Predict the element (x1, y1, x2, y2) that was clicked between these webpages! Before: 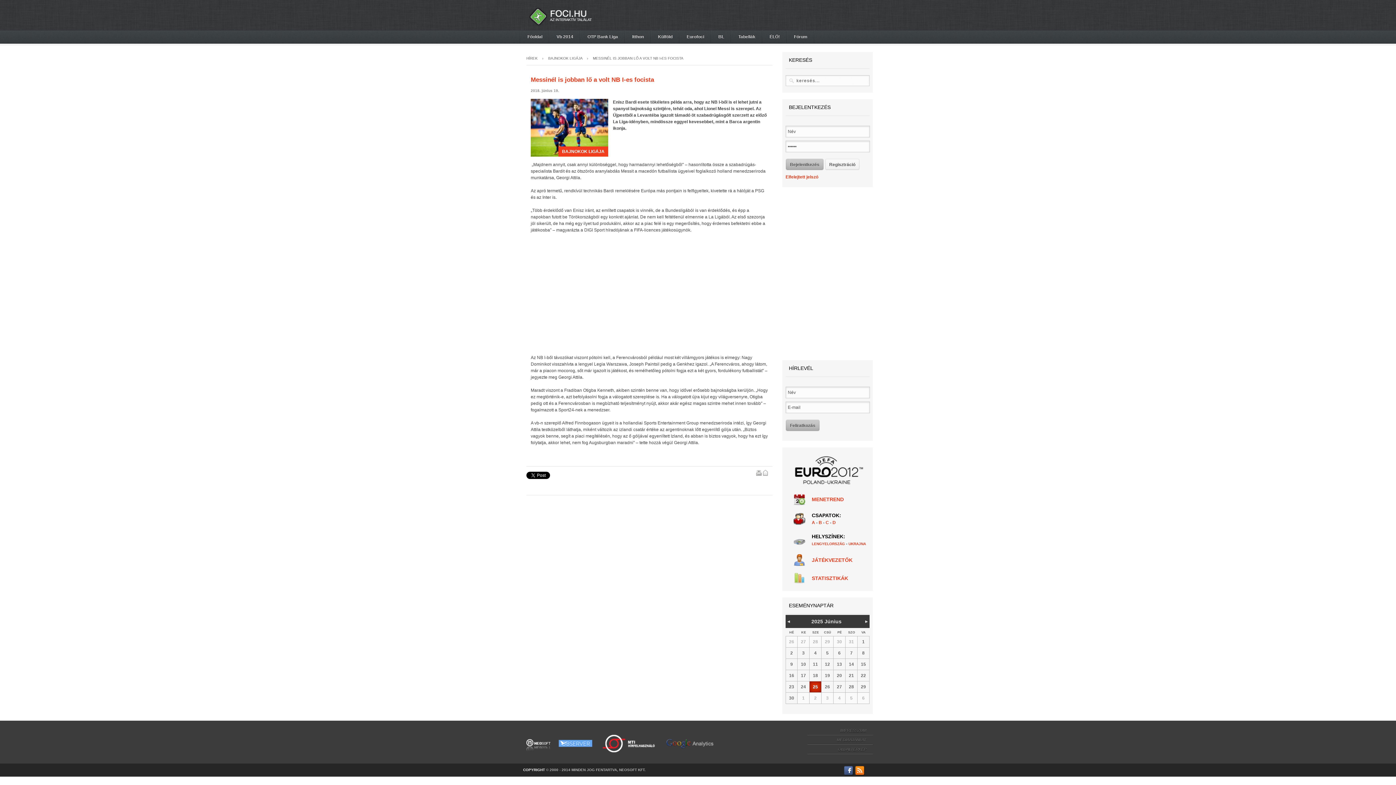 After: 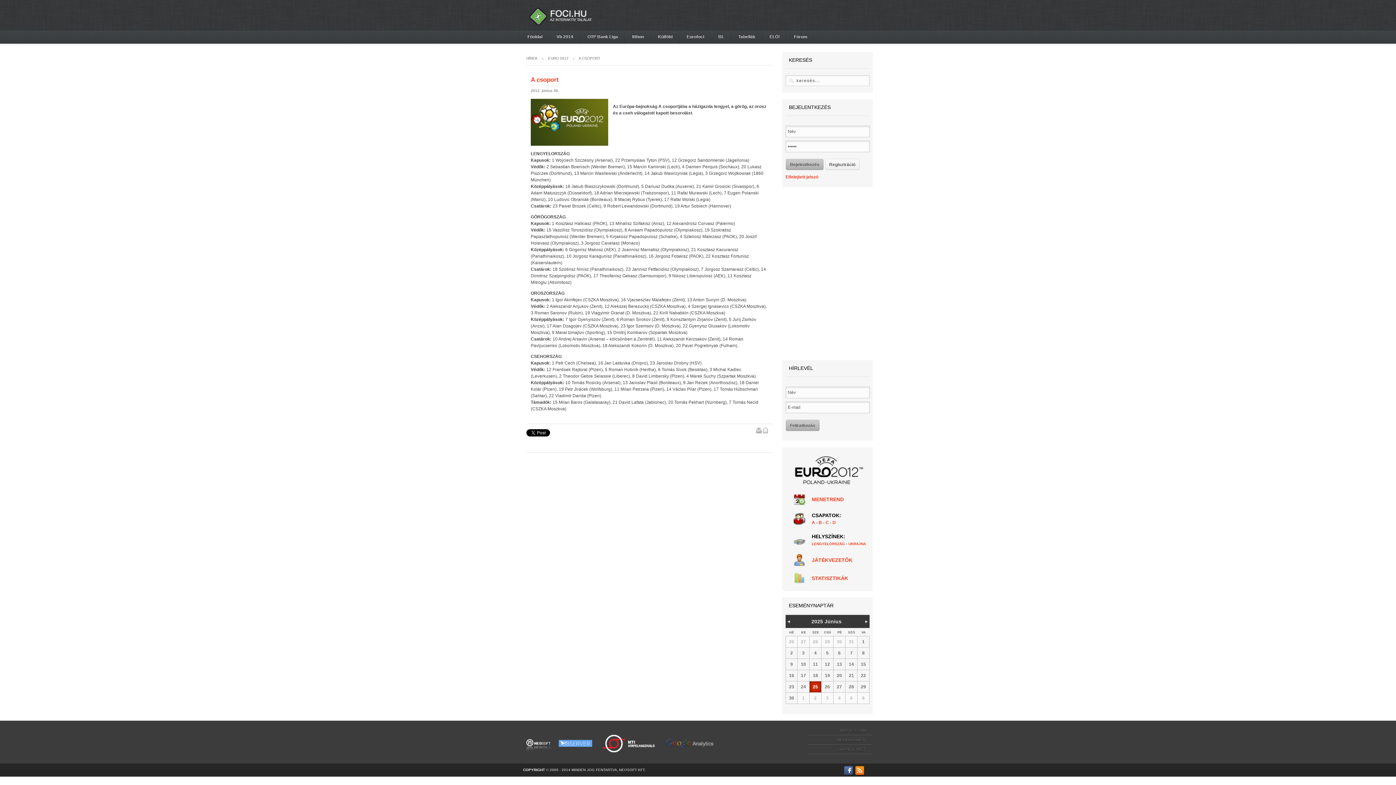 Action: label: A bbox: (812, 520, 815, 525)